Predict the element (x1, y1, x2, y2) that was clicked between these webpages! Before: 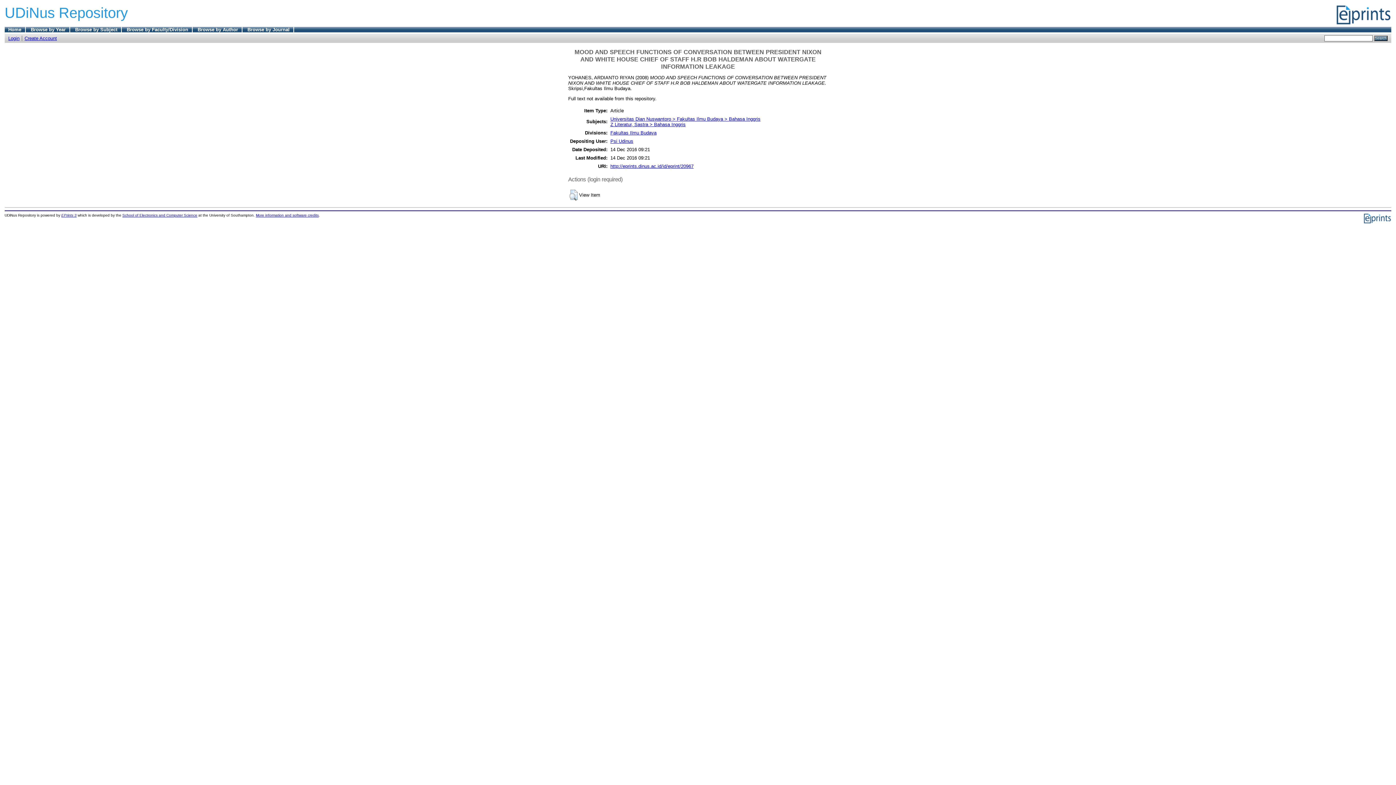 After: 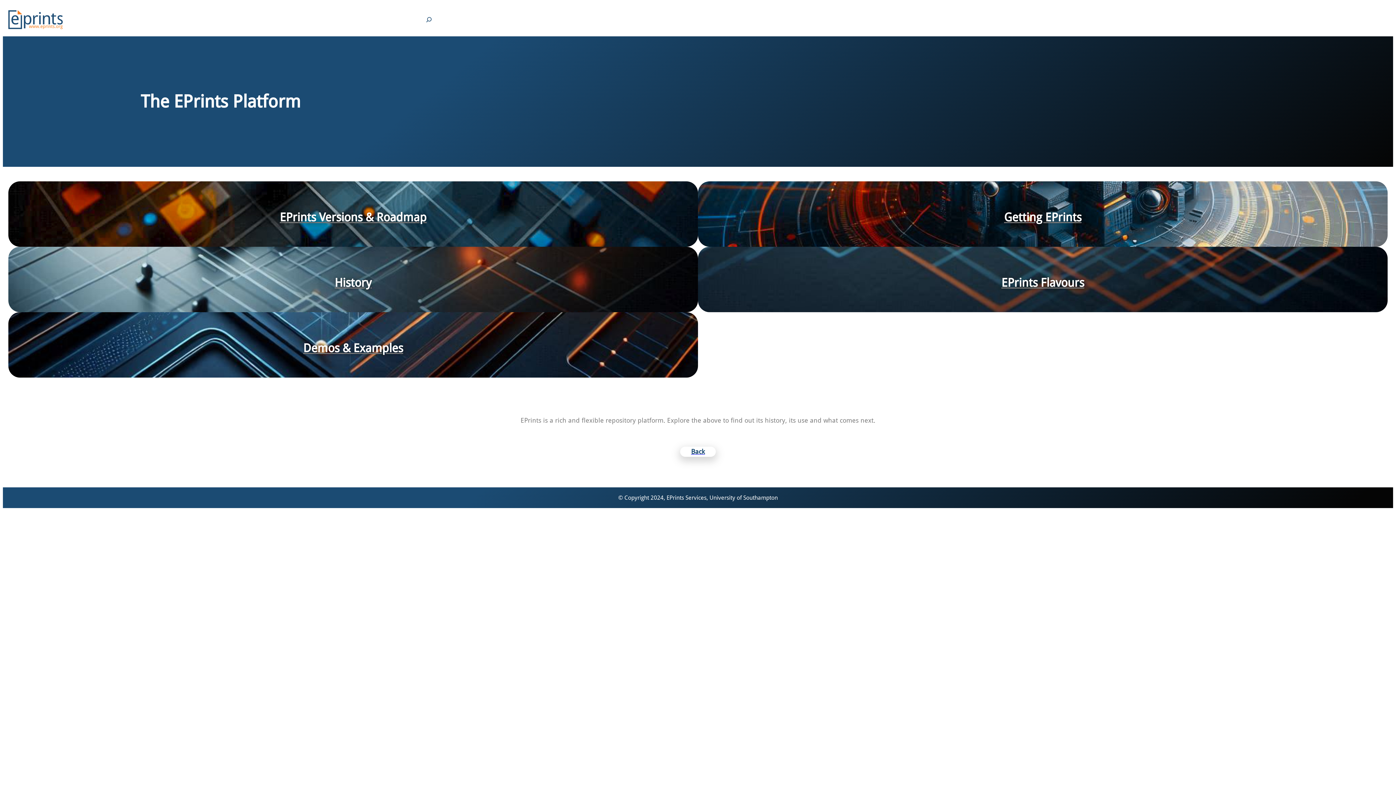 Action: bbox: (1363, 219, 1391, 225)